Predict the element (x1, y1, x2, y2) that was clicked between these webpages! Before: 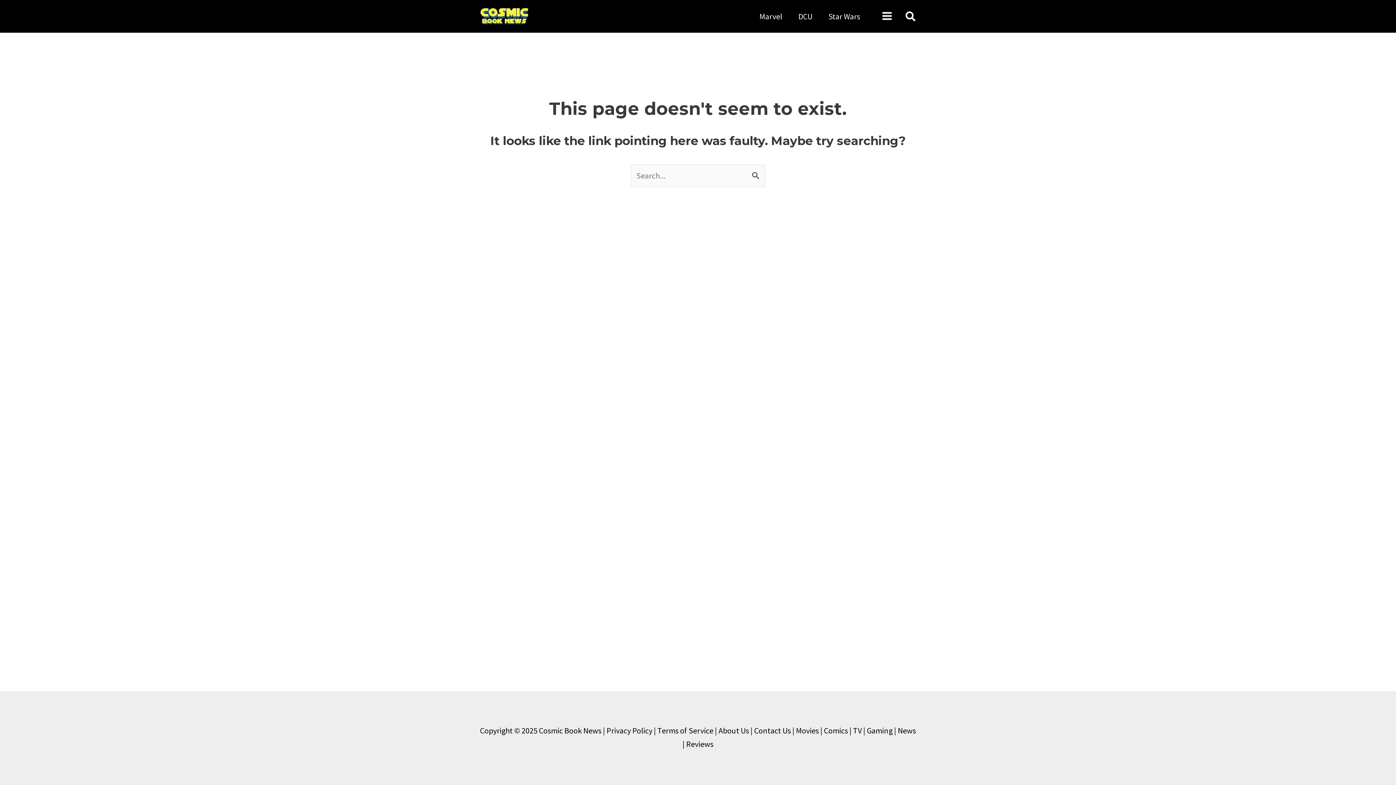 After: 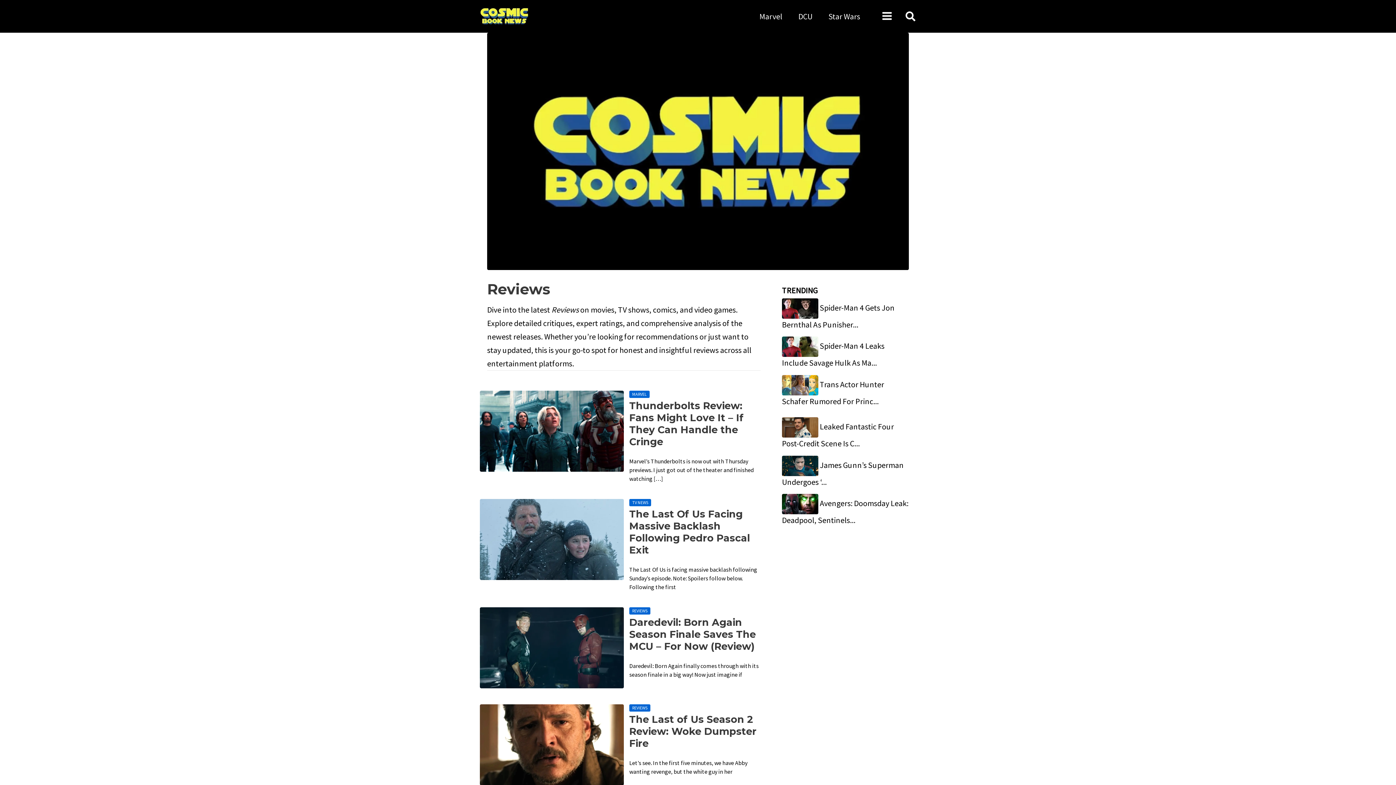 Action: label: Reviews bbox: (686, 739, 713, 749)